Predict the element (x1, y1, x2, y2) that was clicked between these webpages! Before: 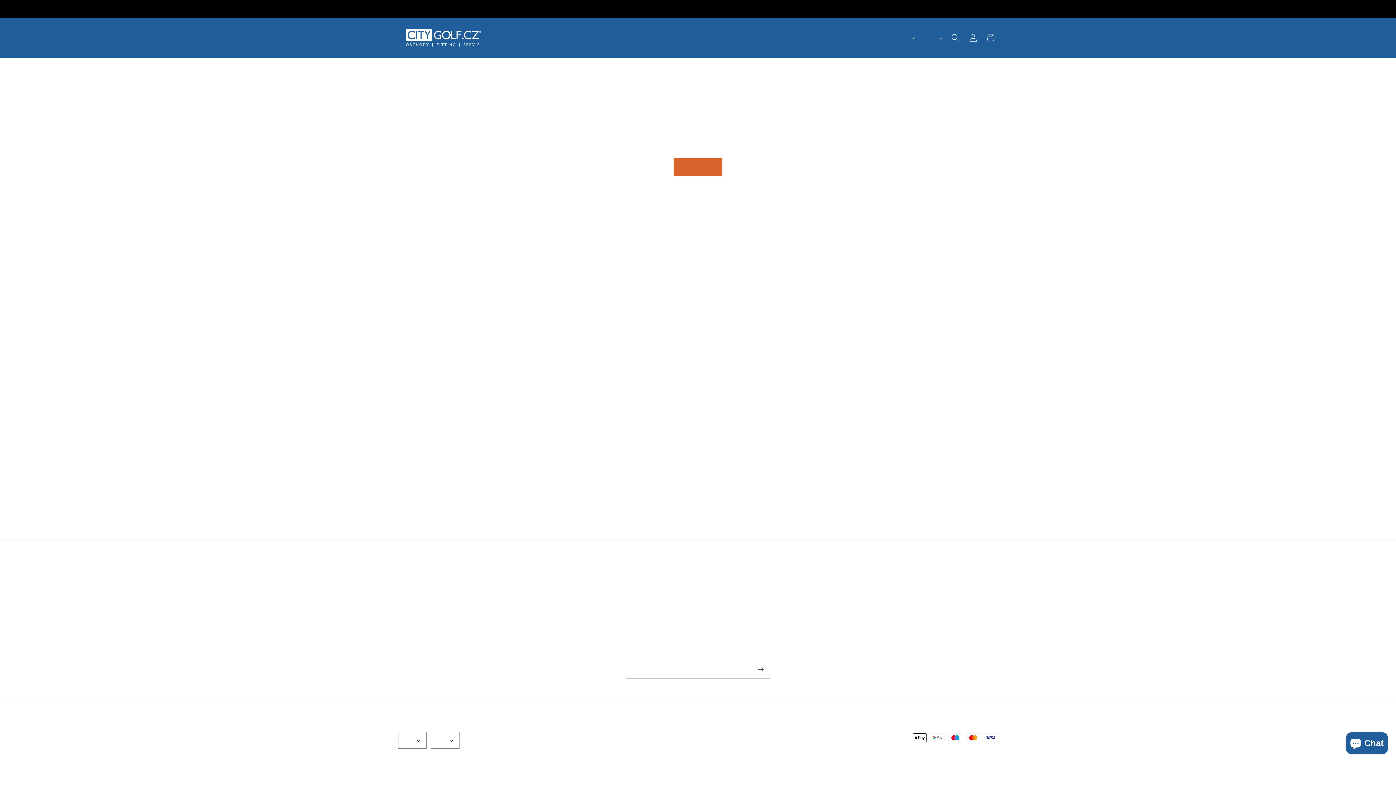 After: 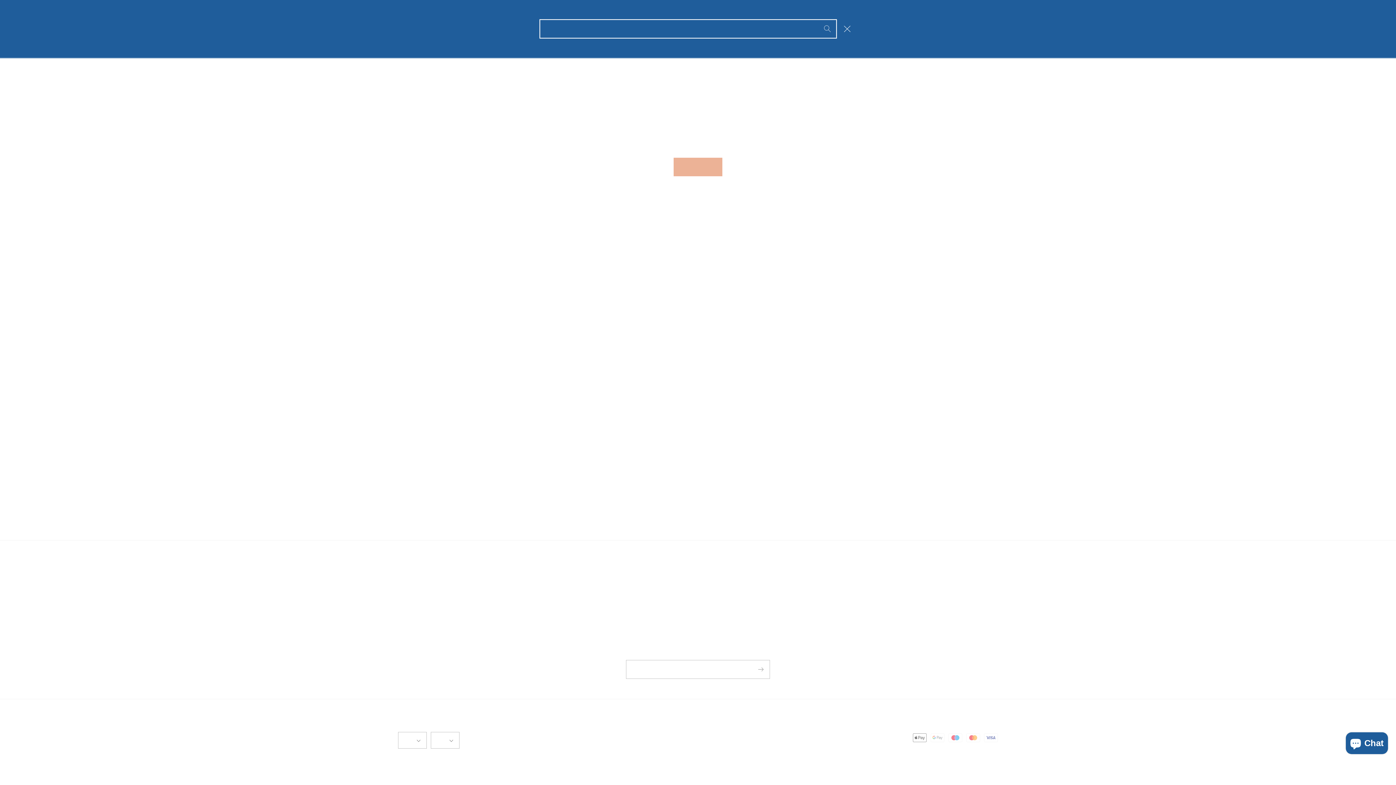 Action: label: Hledání bbox: (946, 29, 964, 46)